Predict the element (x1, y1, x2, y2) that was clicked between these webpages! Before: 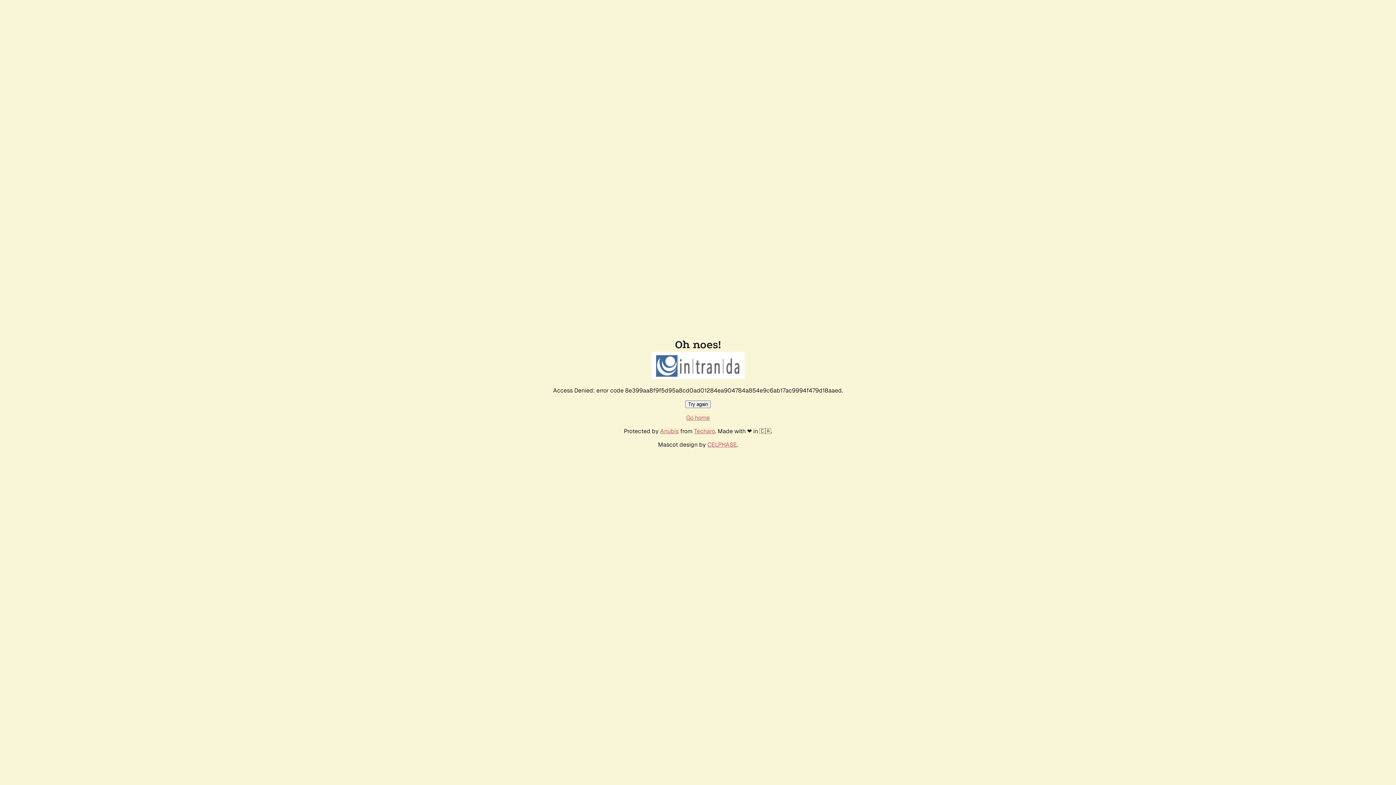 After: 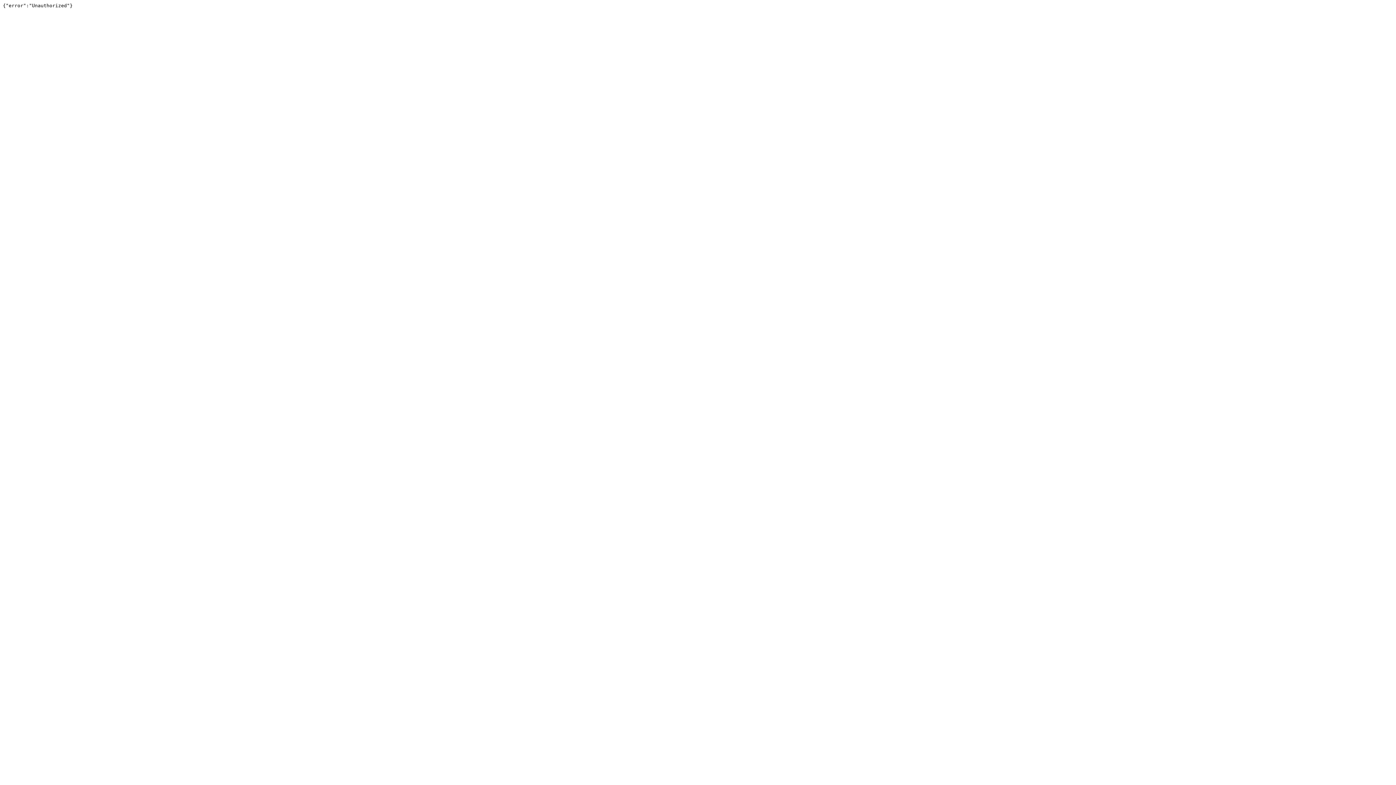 Action: bbox: (694, 427, 715, 435) label: Techaro